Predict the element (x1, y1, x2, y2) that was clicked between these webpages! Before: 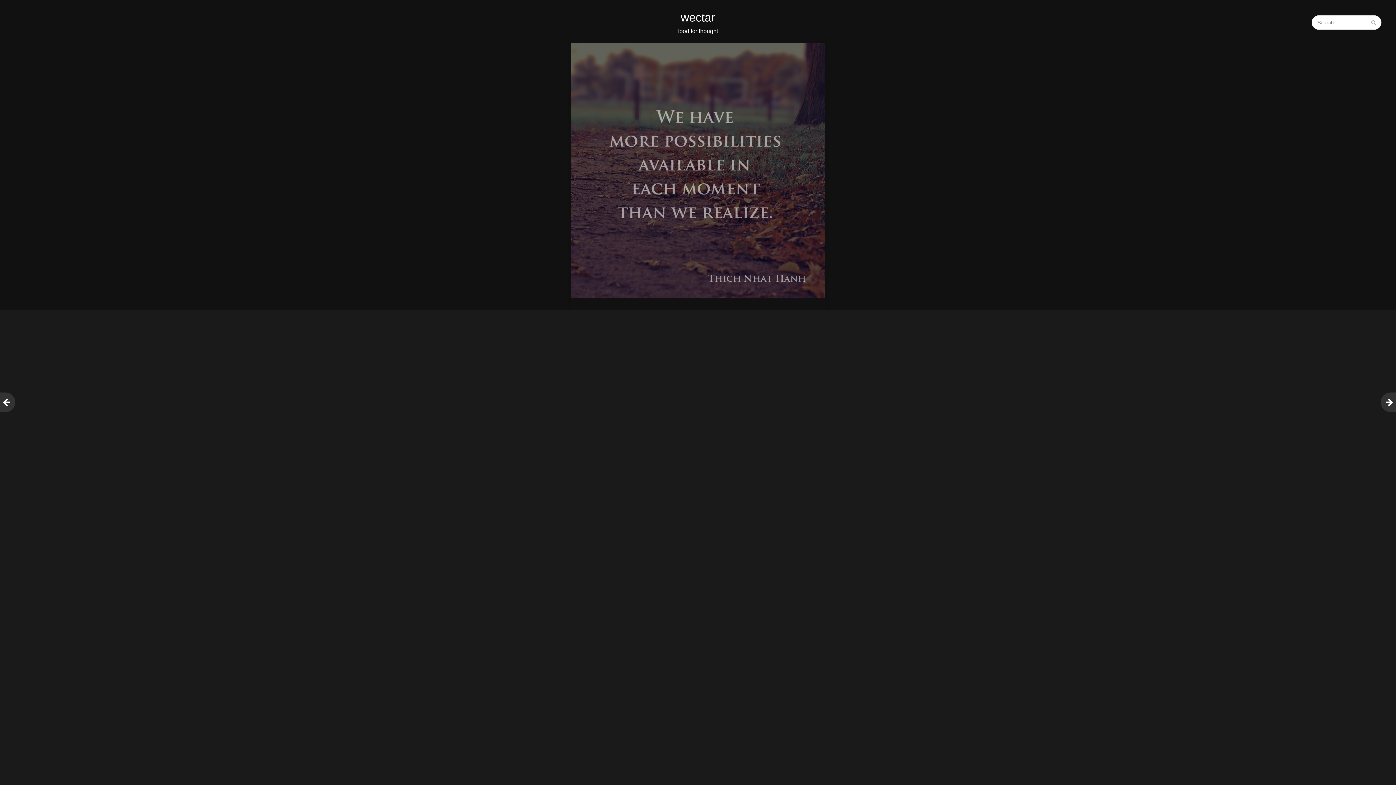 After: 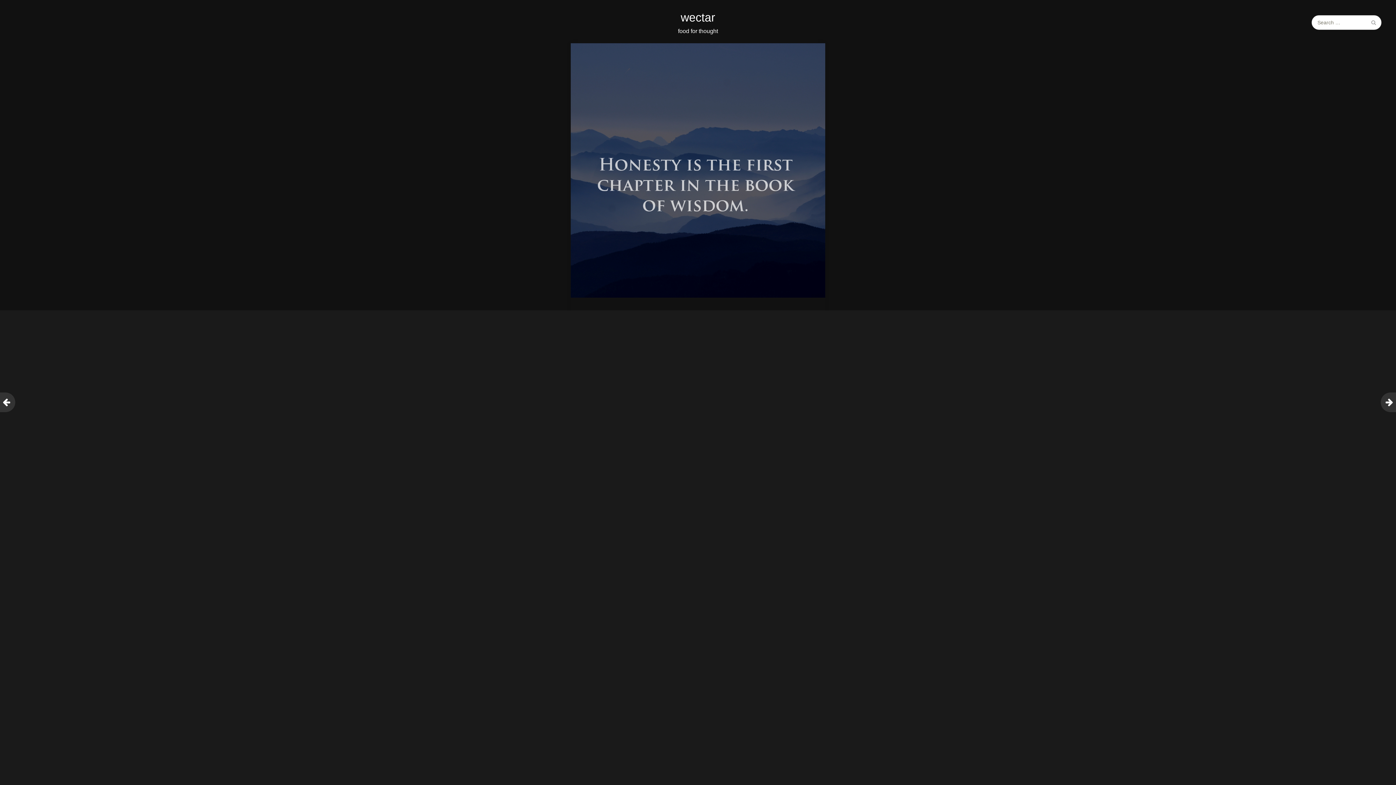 Action: bbox: (1381, 392, 1400, 412)